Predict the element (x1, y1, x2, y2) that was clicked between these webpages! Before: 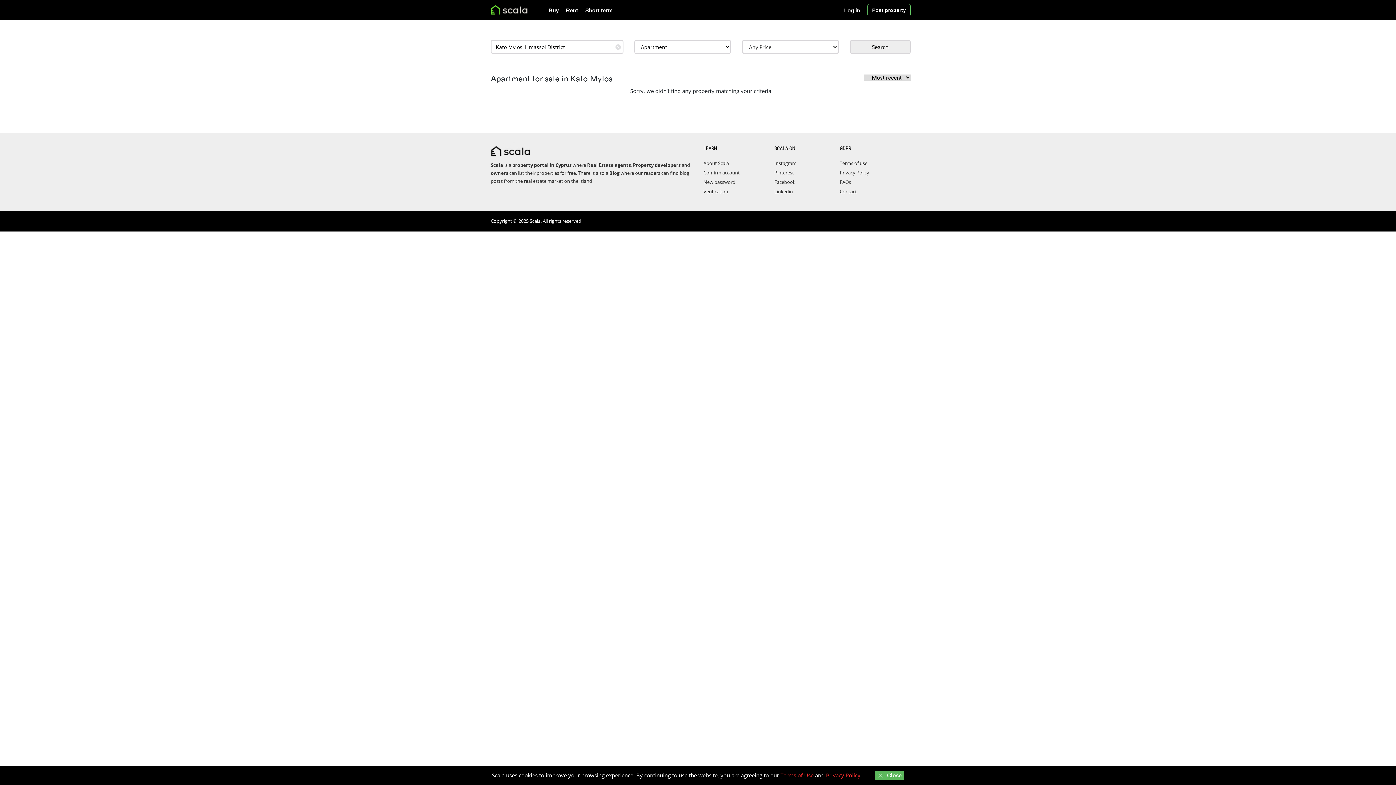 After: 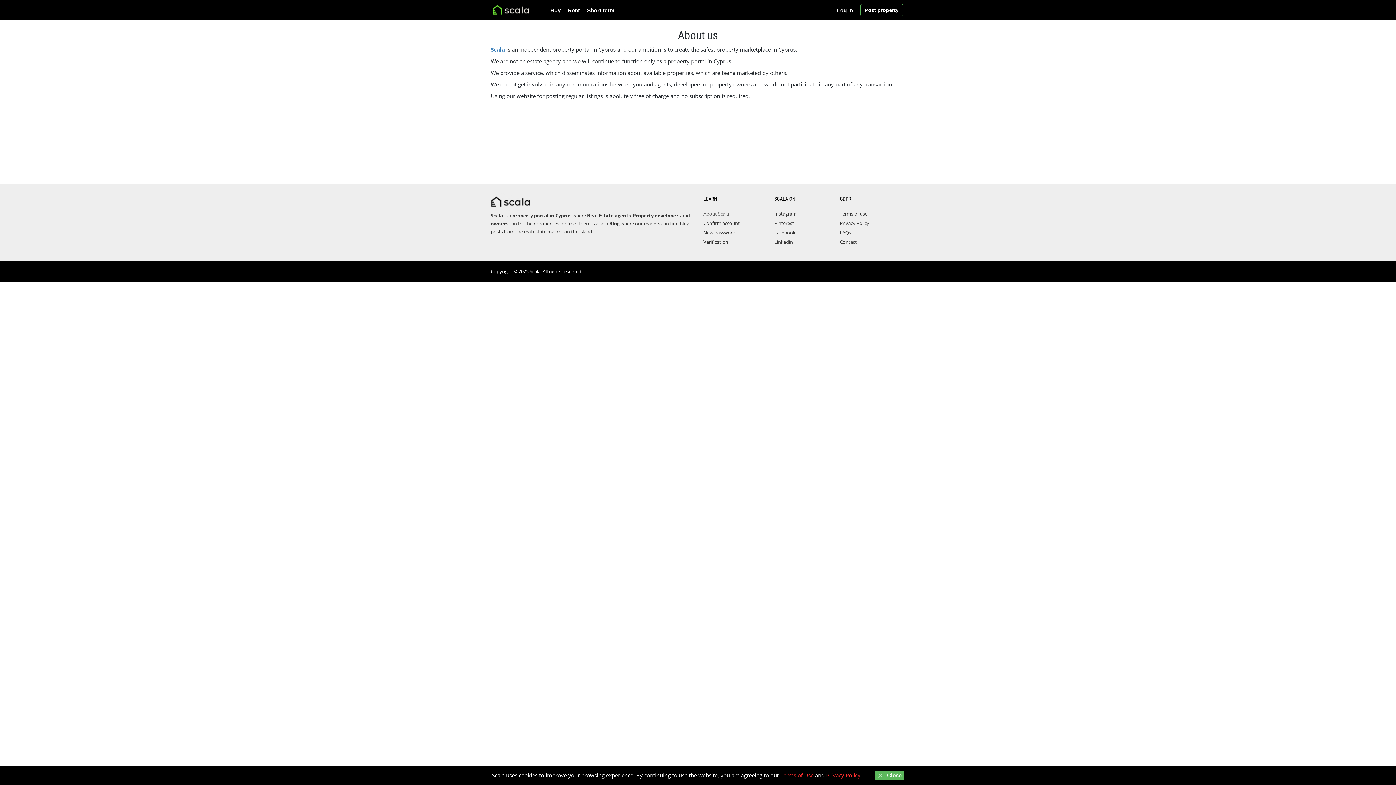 Action: bbox: (703, 160, 729, 166) label: About Scala